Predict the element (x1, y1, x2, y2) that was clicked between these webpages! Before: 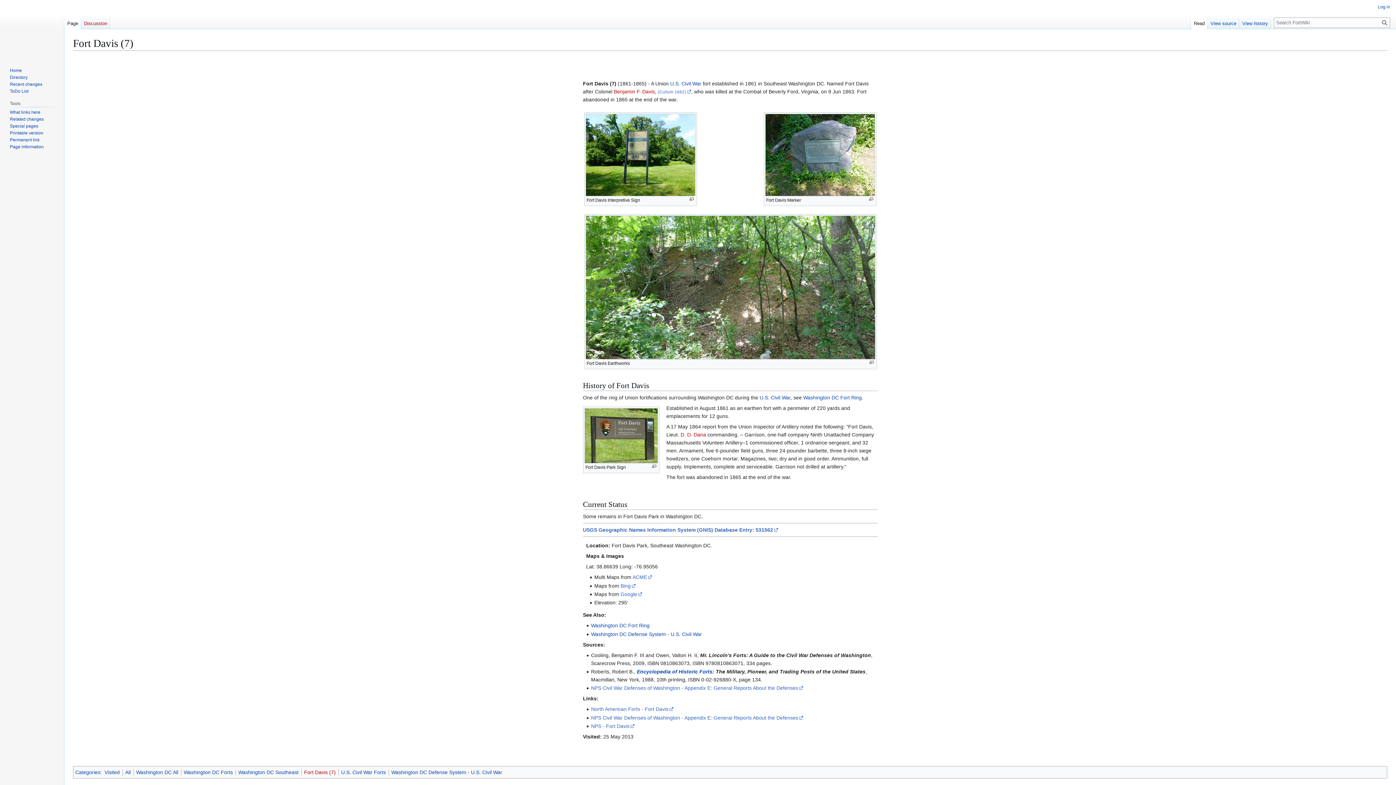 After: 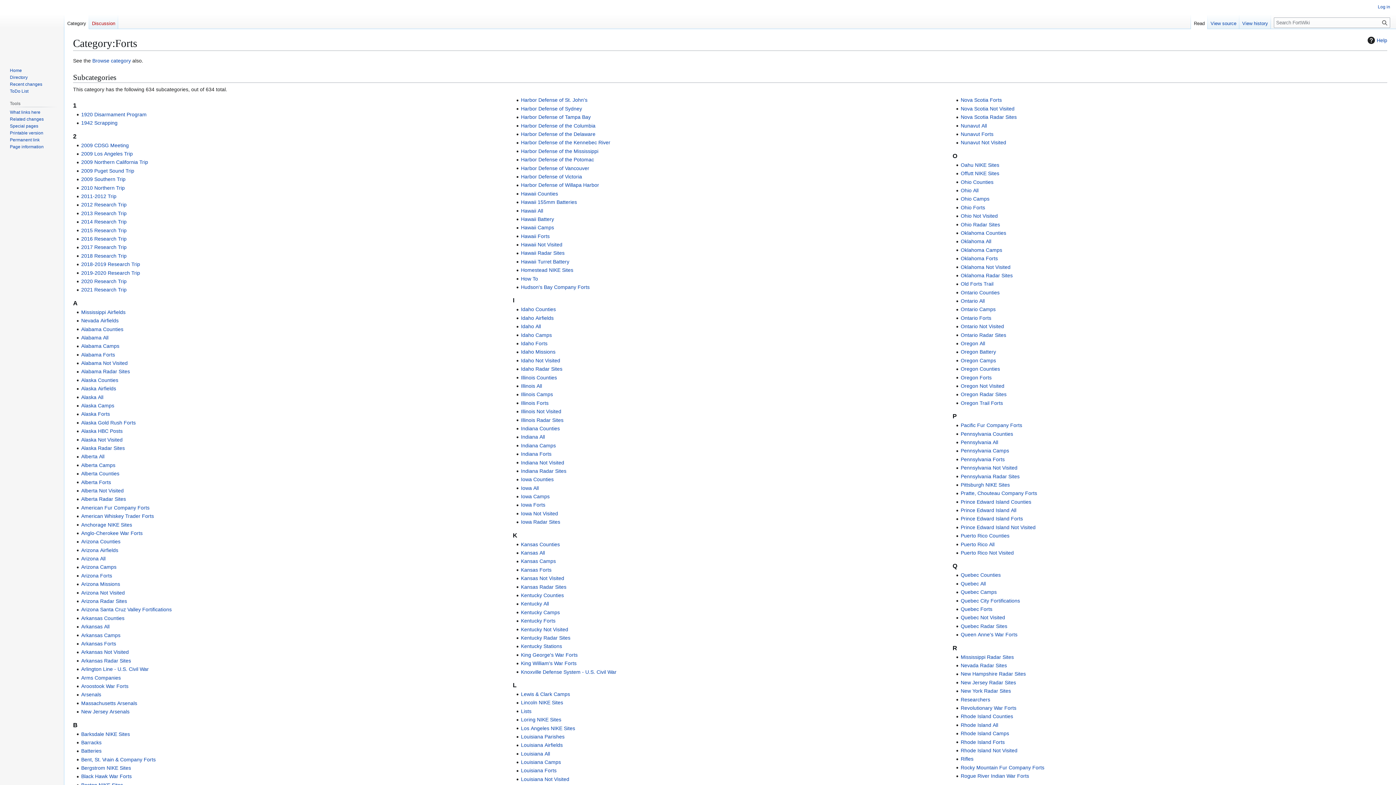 Action: label: Directory bbox: (9, 74, 27, 79)